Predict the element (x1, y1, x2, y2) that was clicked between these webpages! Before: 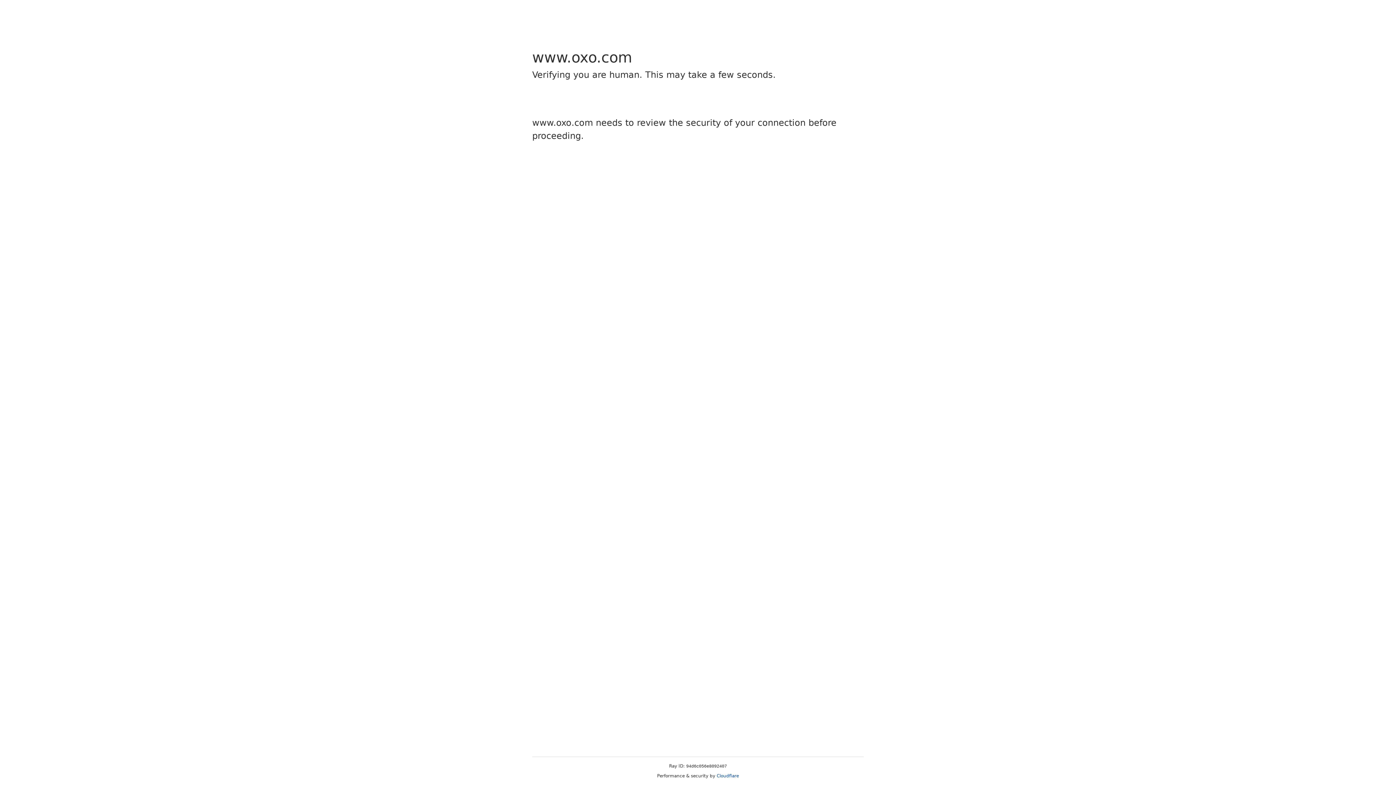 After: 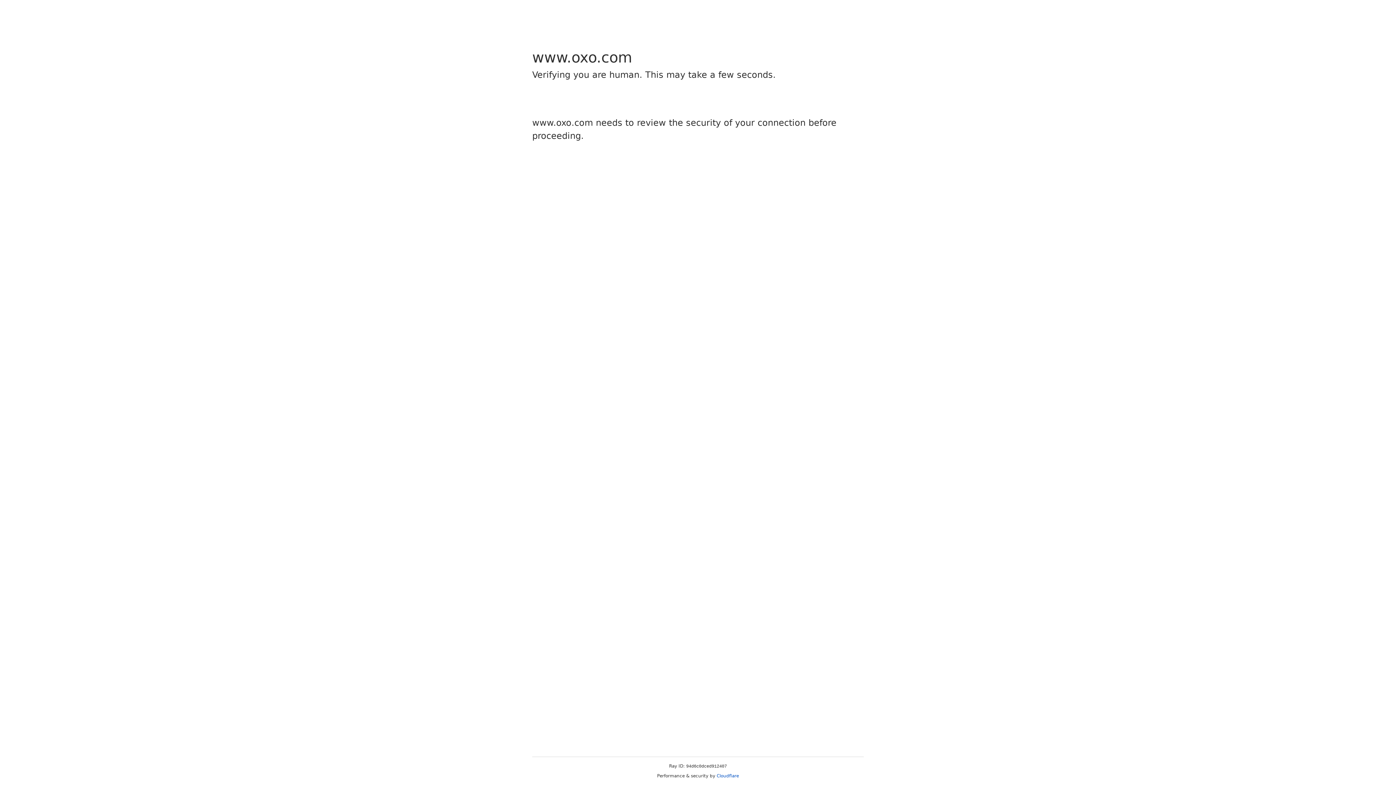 Action: bbox: (716, 773, 739, 778) label: Cloudflare